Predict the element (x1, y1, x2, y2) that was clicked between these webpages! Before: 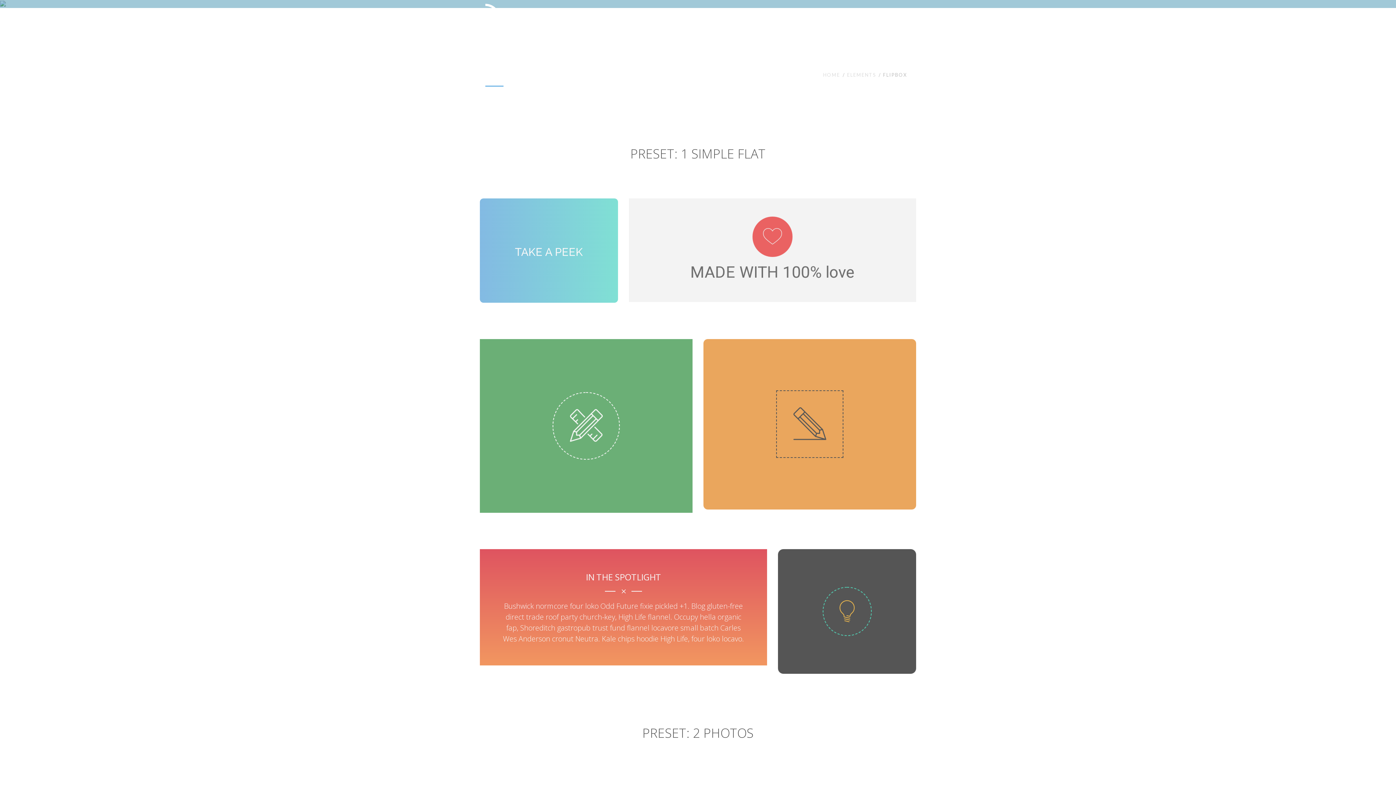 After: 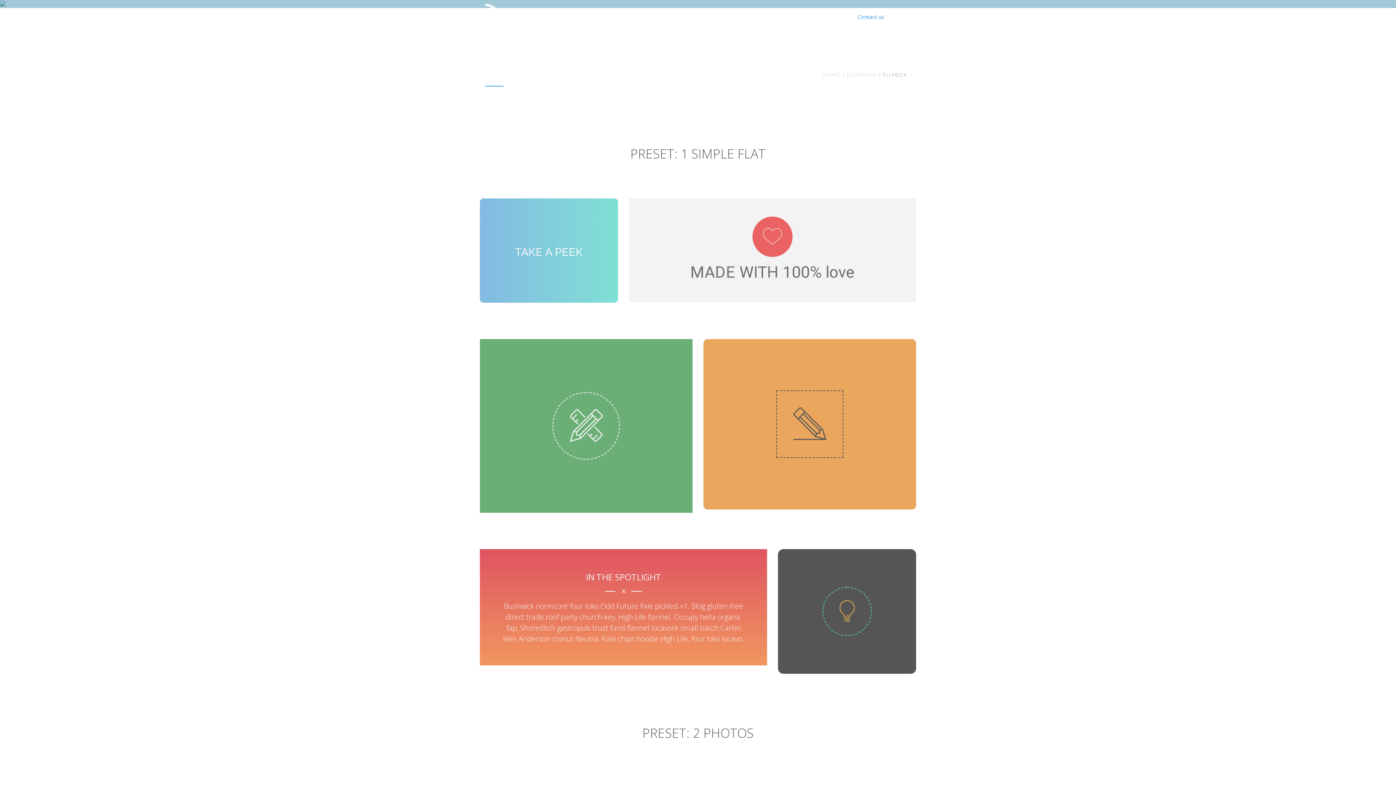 Action: bbox: (857, 9, 884, 24) label: Contact us